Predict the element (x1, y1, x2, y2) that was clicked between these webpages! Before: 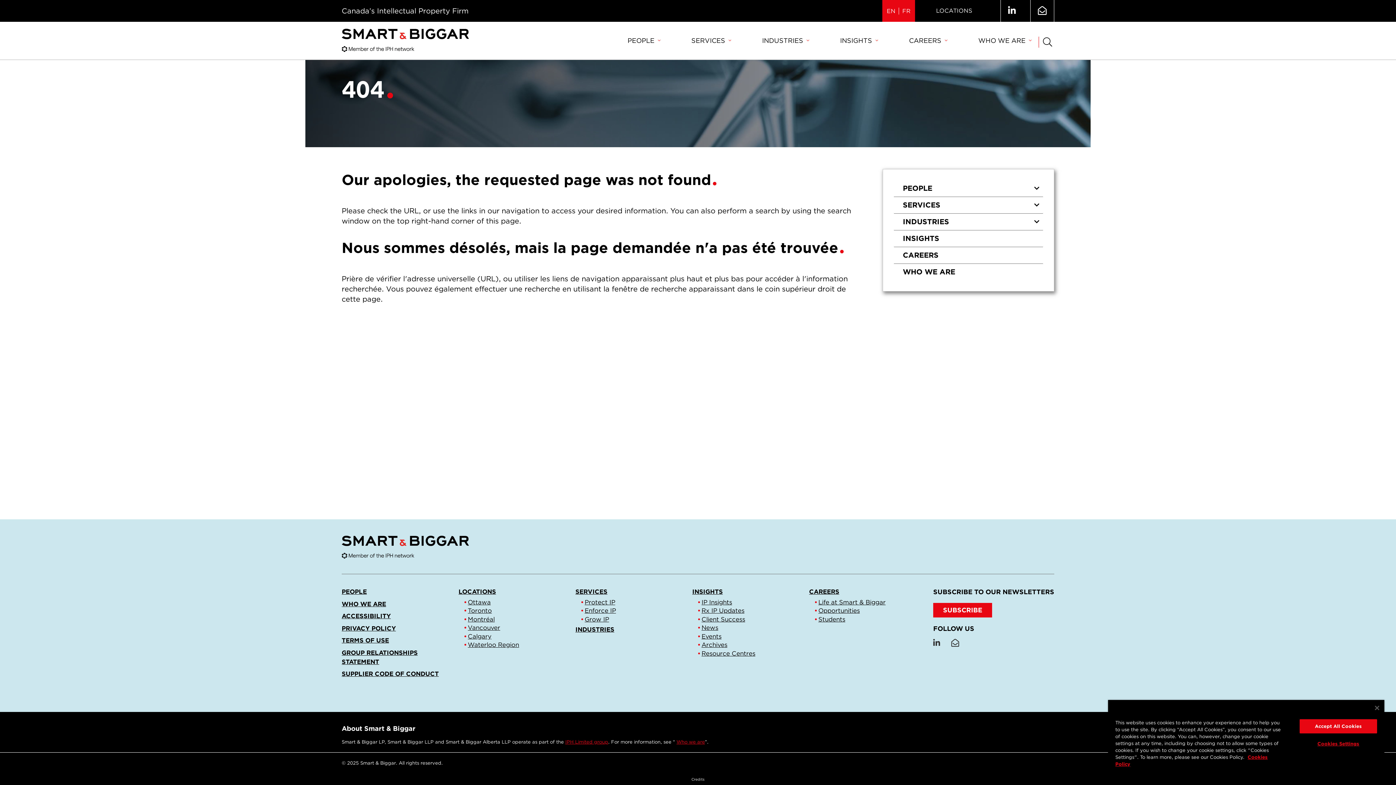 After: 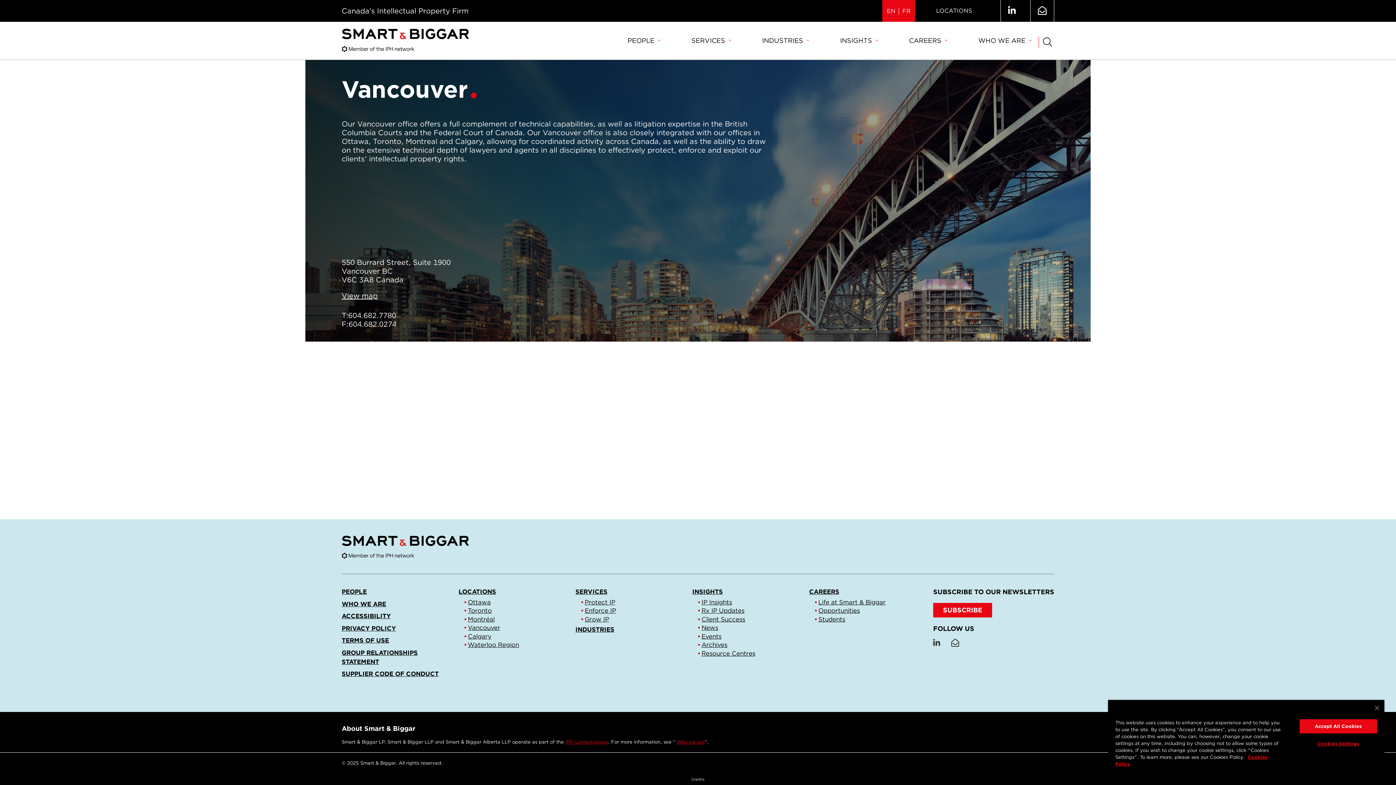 Action: label: Vancouver bbox: (467, 624, 500, 631)